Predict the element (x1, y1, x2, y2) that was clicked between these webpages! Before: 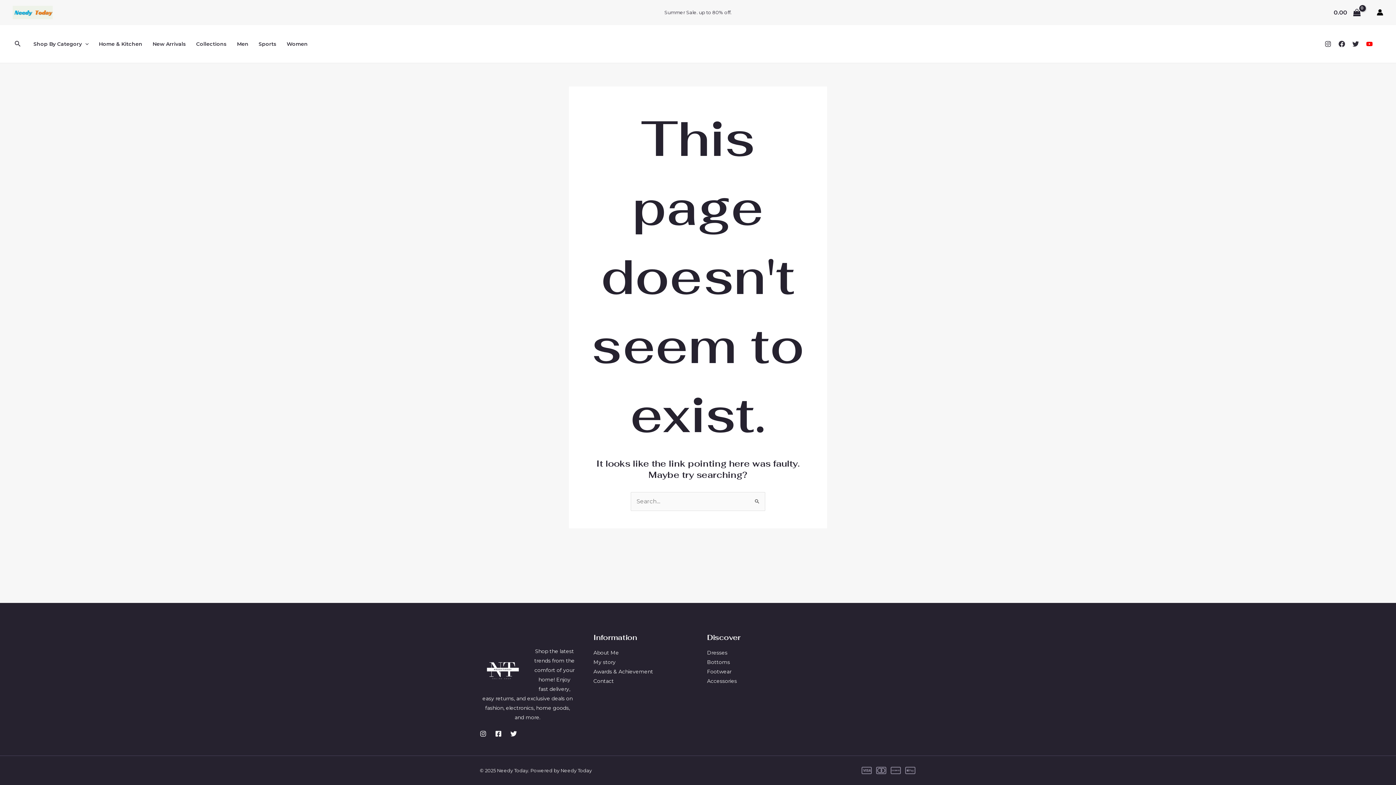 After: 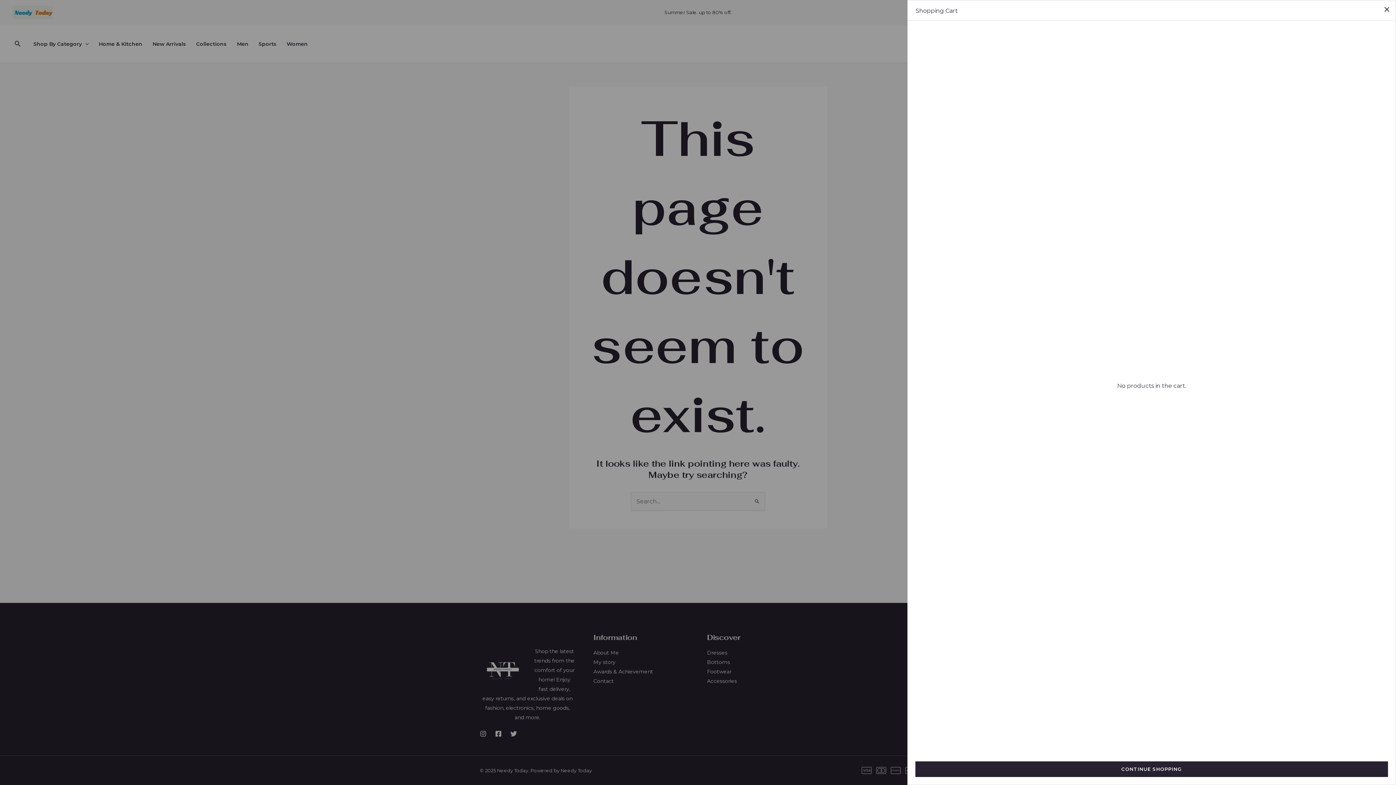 Action: label: View Shopping Cart, empty bbox: (1331, 2, 1364, 22)